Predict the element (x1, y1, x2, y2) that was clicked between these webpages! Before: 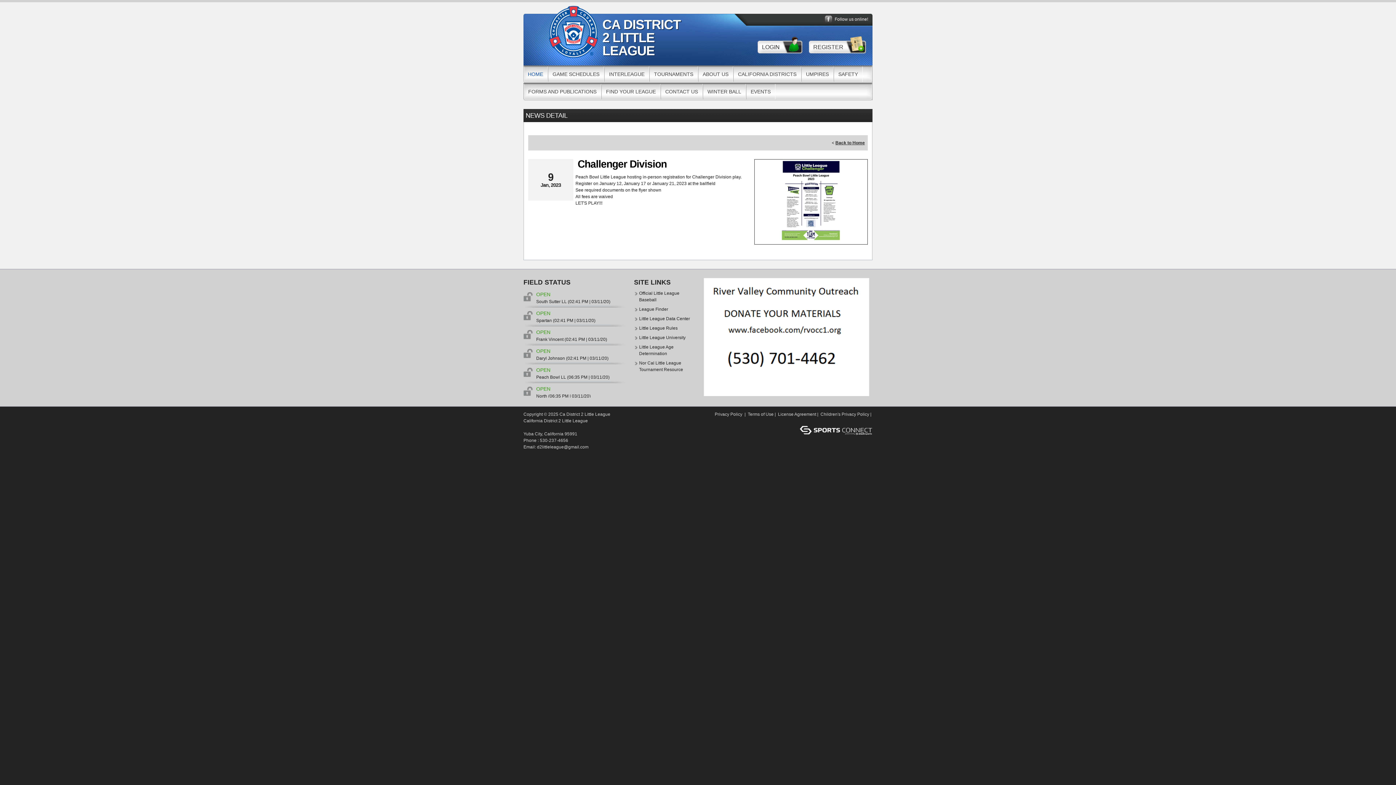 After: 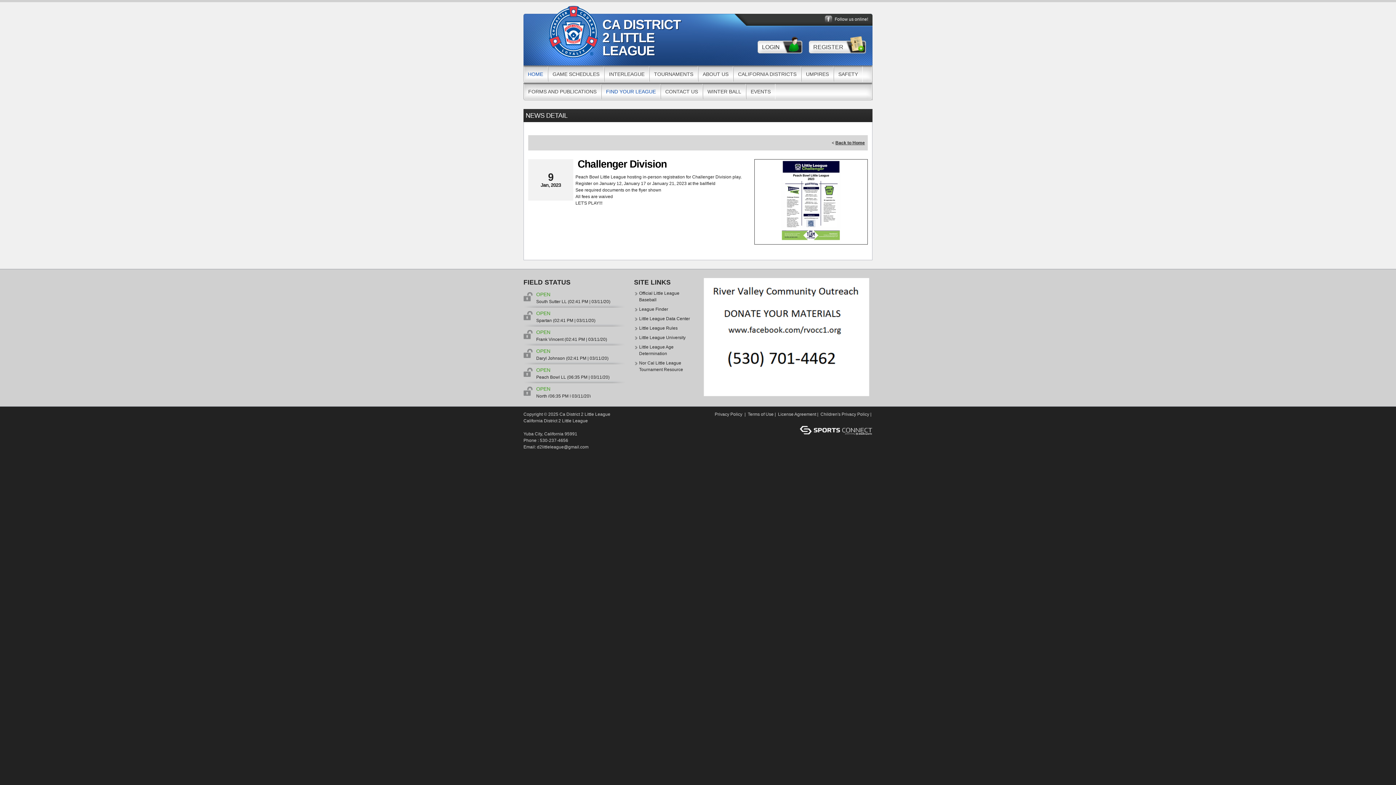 Action: label: FIND YOUR LEAGUE bbox: (601, 84, 660, 99)